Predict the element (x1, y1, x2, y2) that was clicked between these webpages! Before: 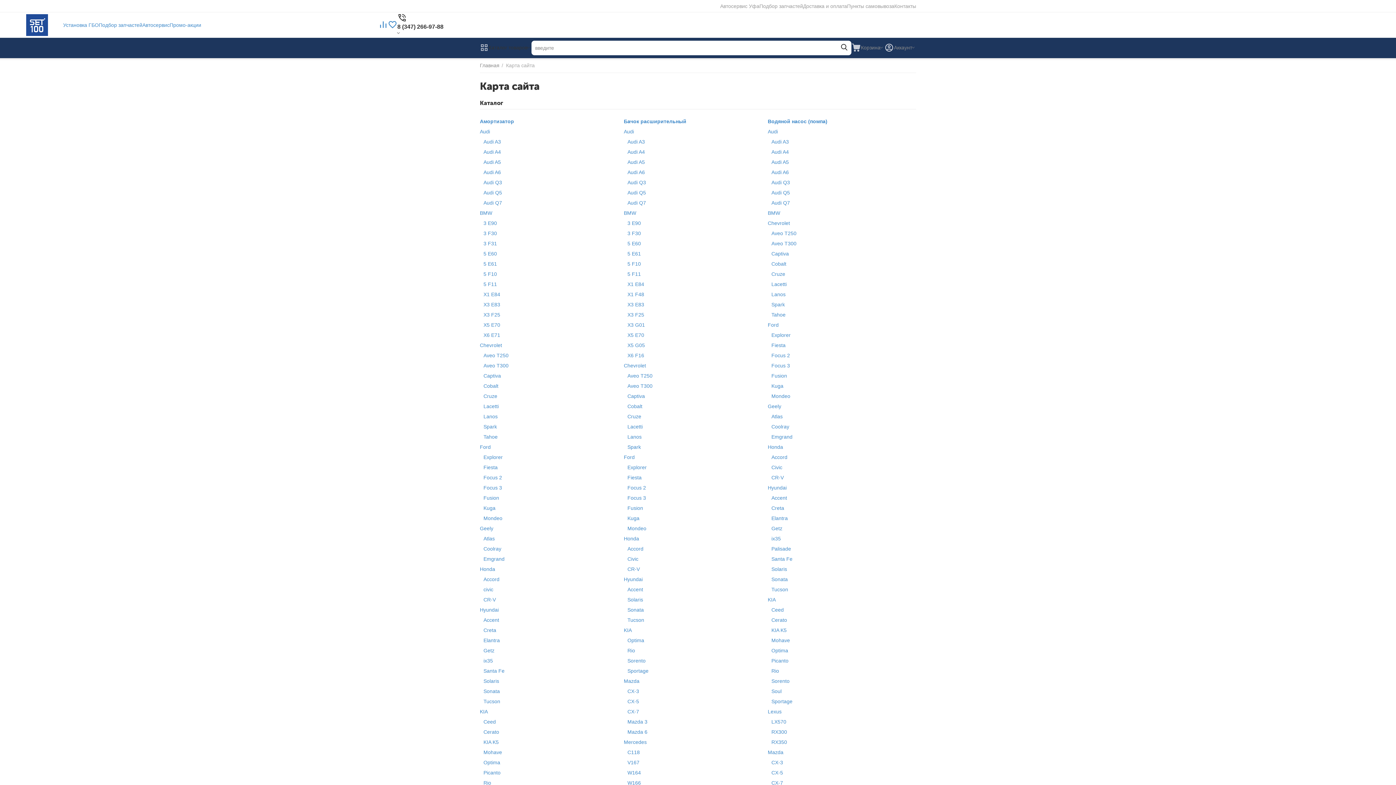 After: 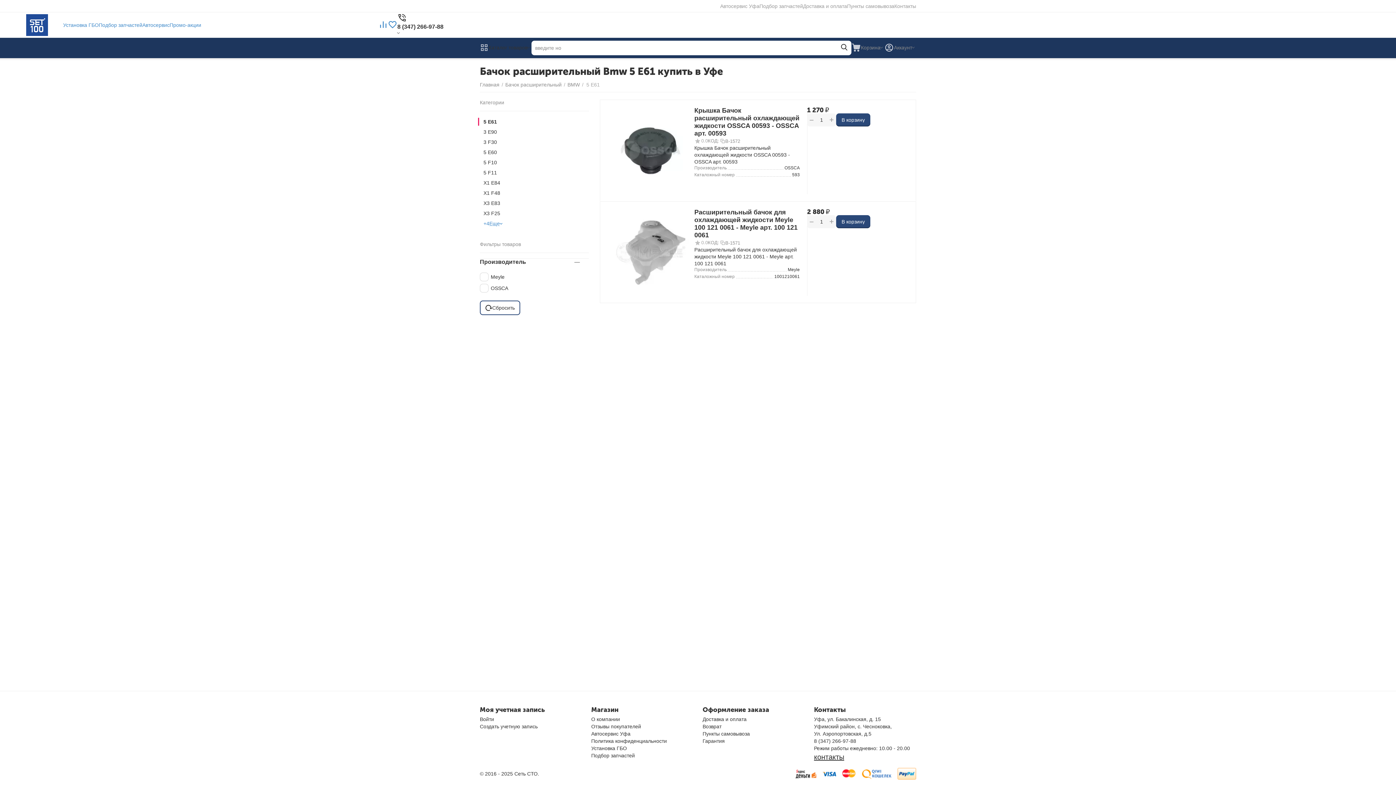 Action: bbox: (627, 250, 641, 256) label: 5 E61